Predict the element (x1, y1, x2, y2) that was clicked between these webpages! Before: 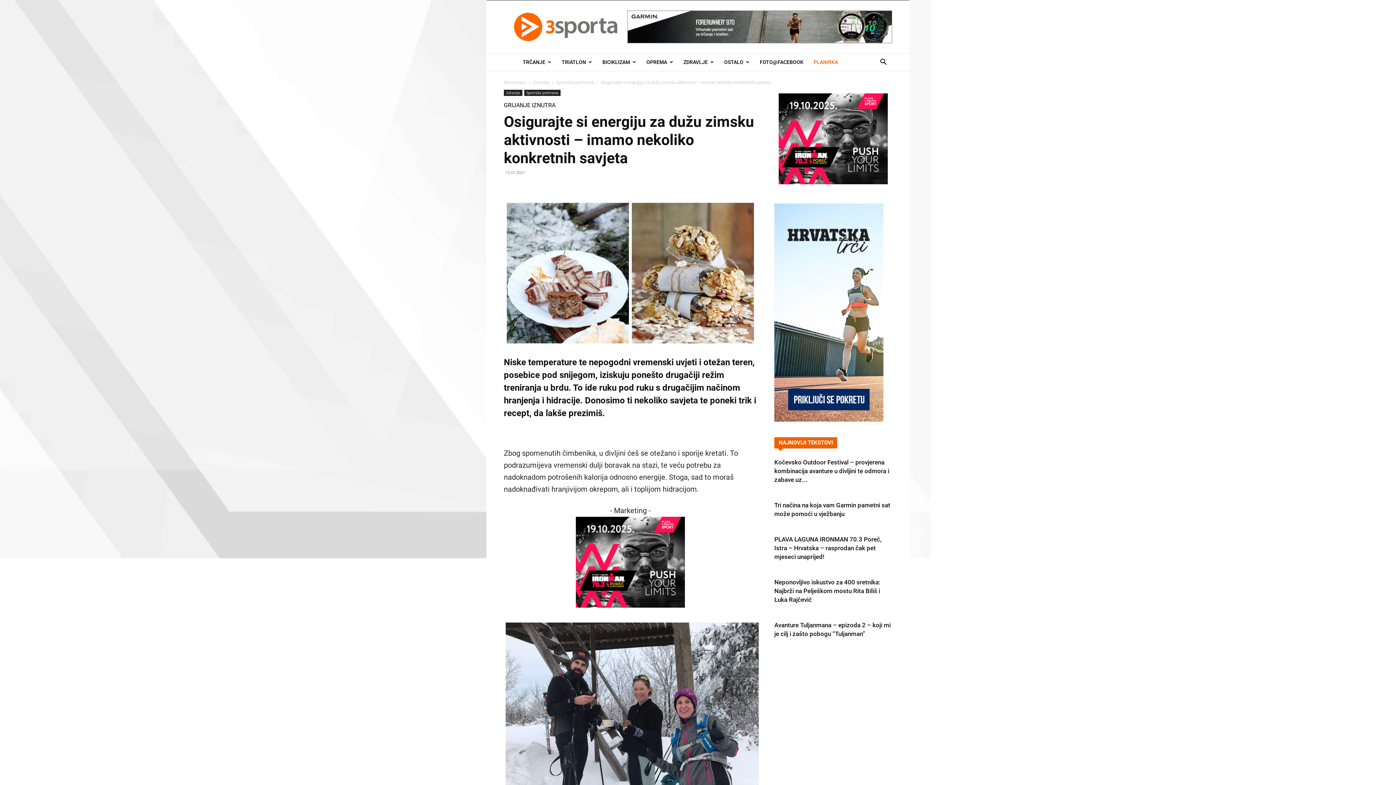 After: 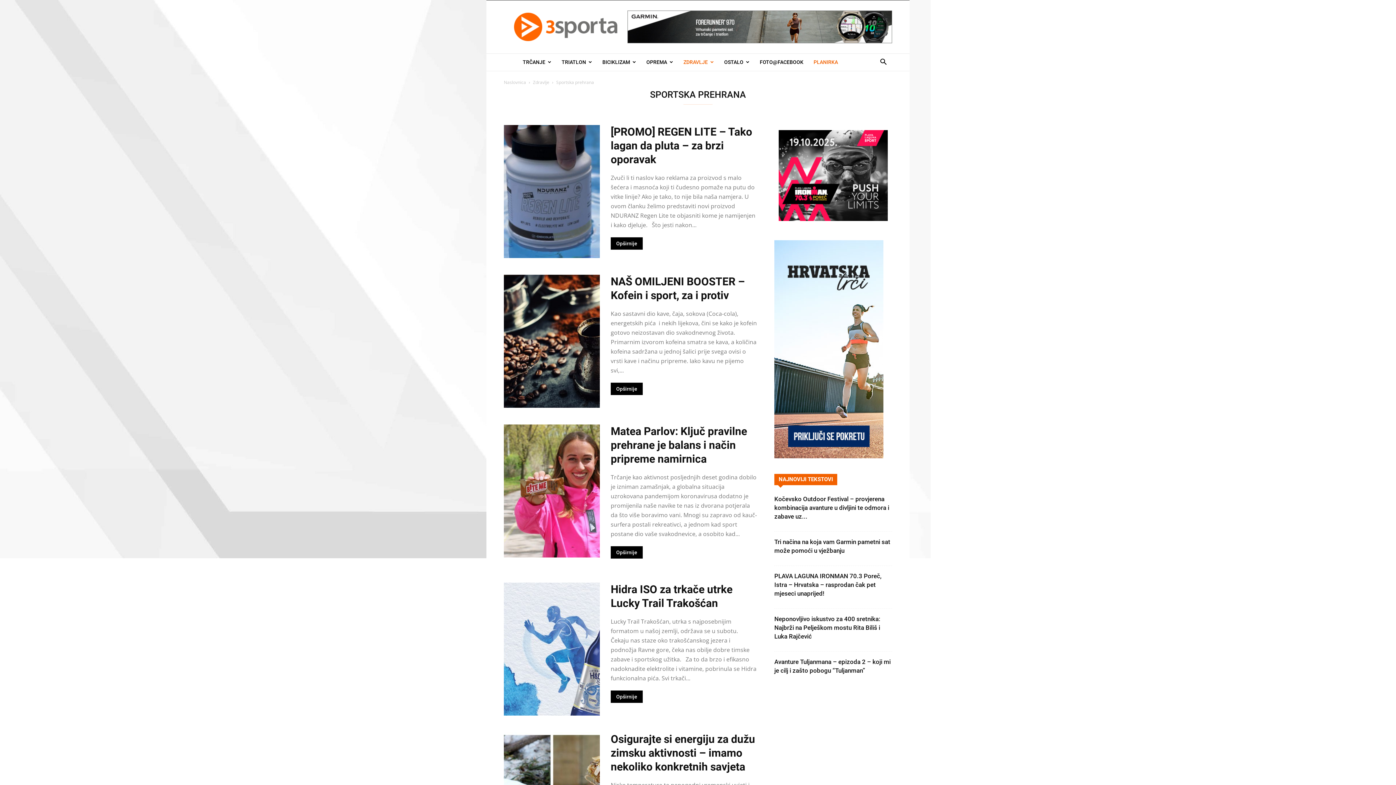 Action: label: Sportska prehrana bbox: (556, 79, 594, 85)